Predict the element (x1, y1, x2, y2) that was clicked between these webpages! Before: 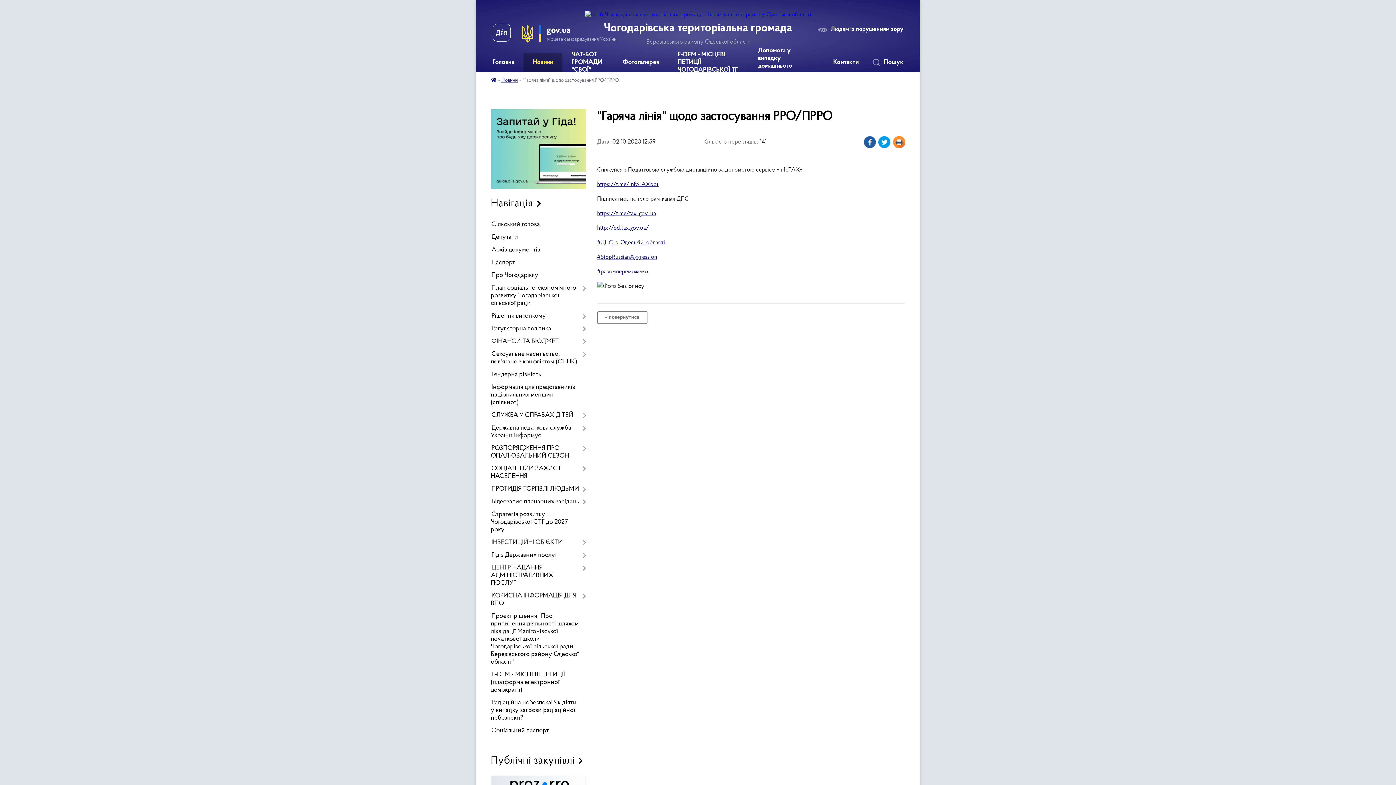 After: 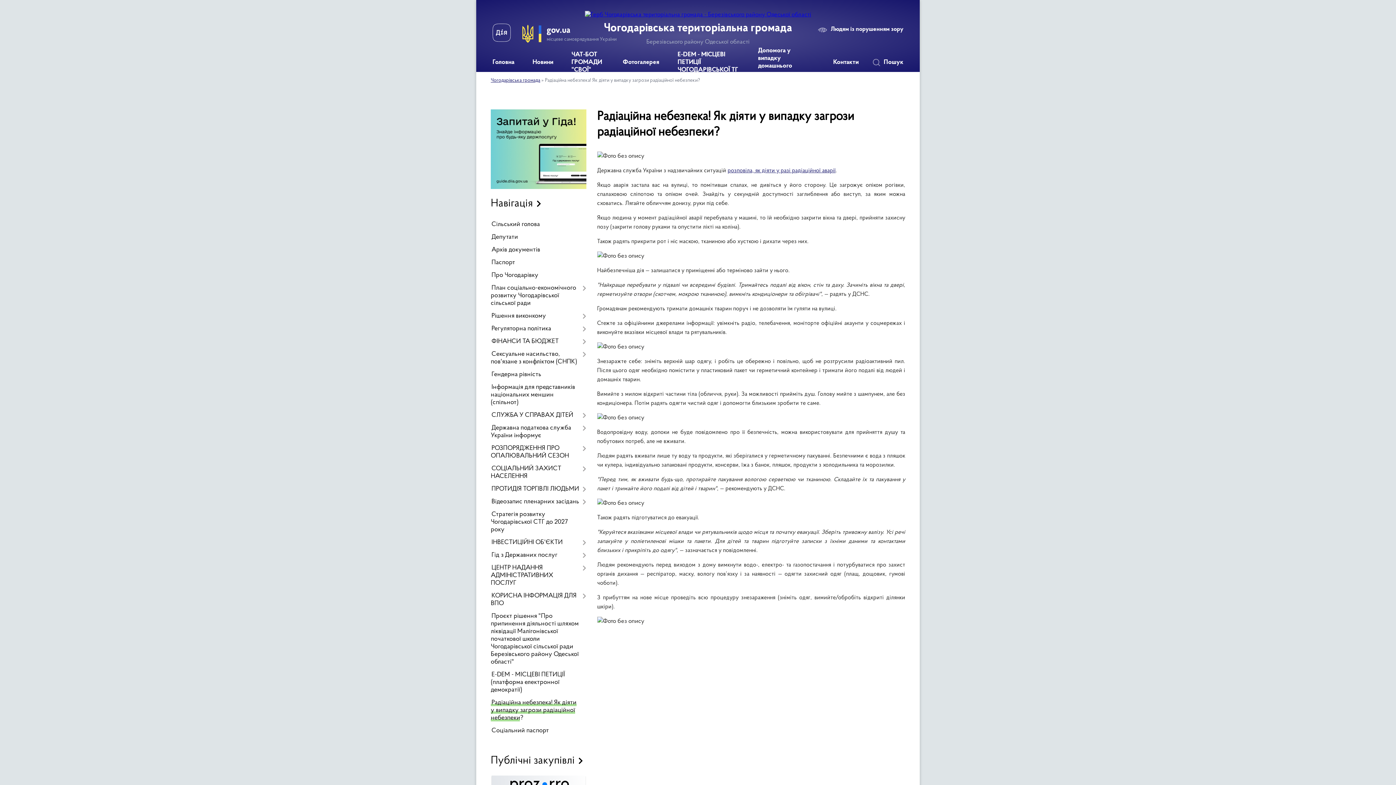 Action: bbox: (490, 697, 586, 725) label: Радіаційна небезпека! Як діяти у випадку загрози радіаційної небезпеки?